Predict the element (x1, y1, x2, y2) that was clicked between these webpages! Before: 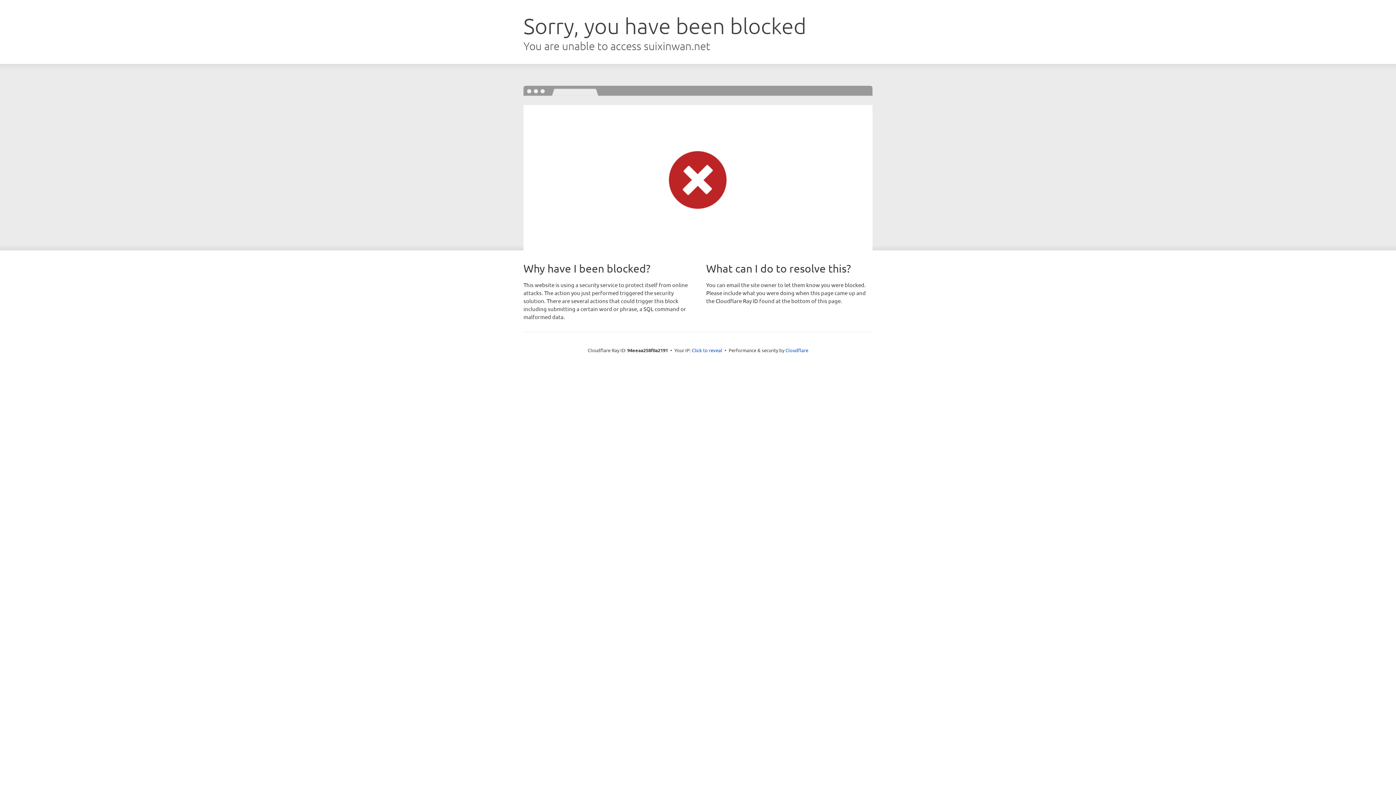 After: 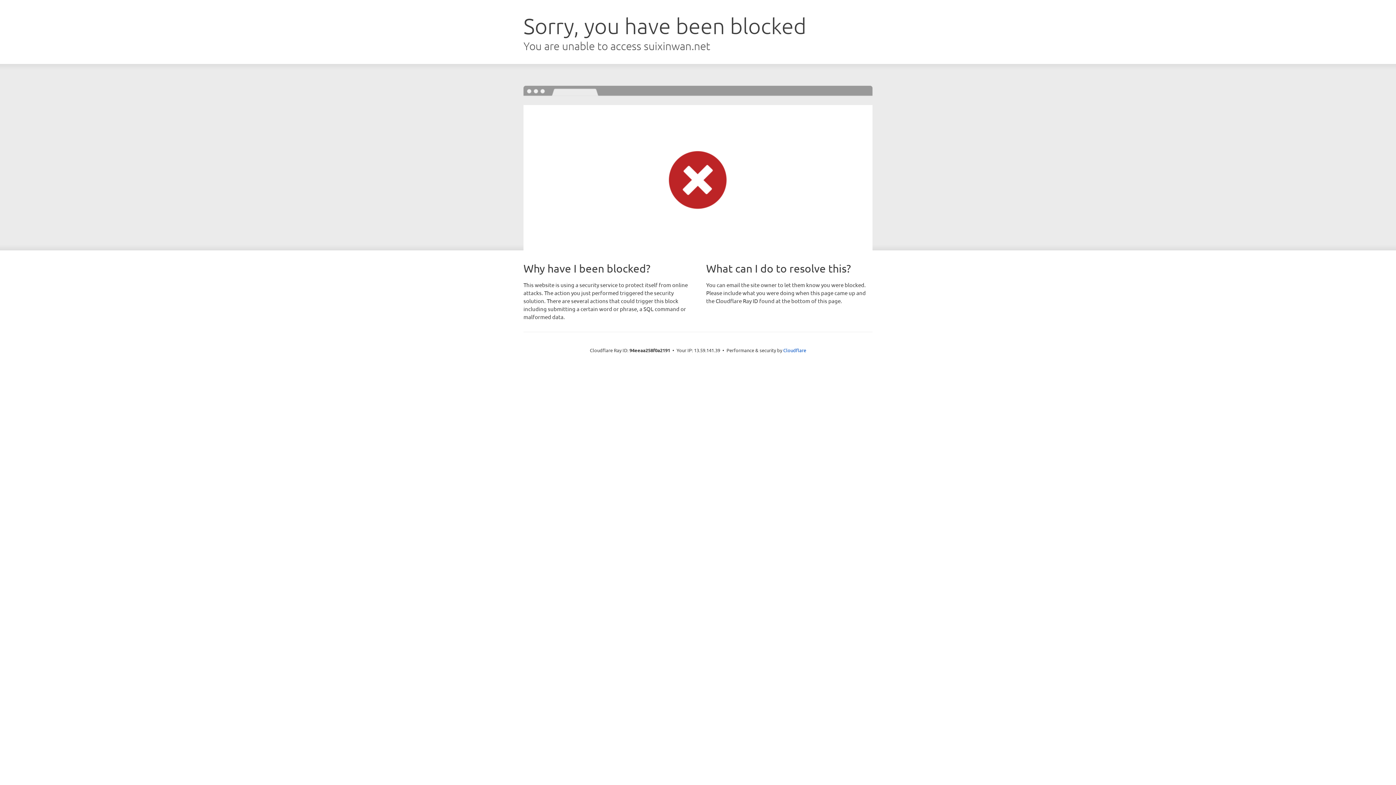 Action: label: Click to reveal bbox: (692, 346, 722, 353)